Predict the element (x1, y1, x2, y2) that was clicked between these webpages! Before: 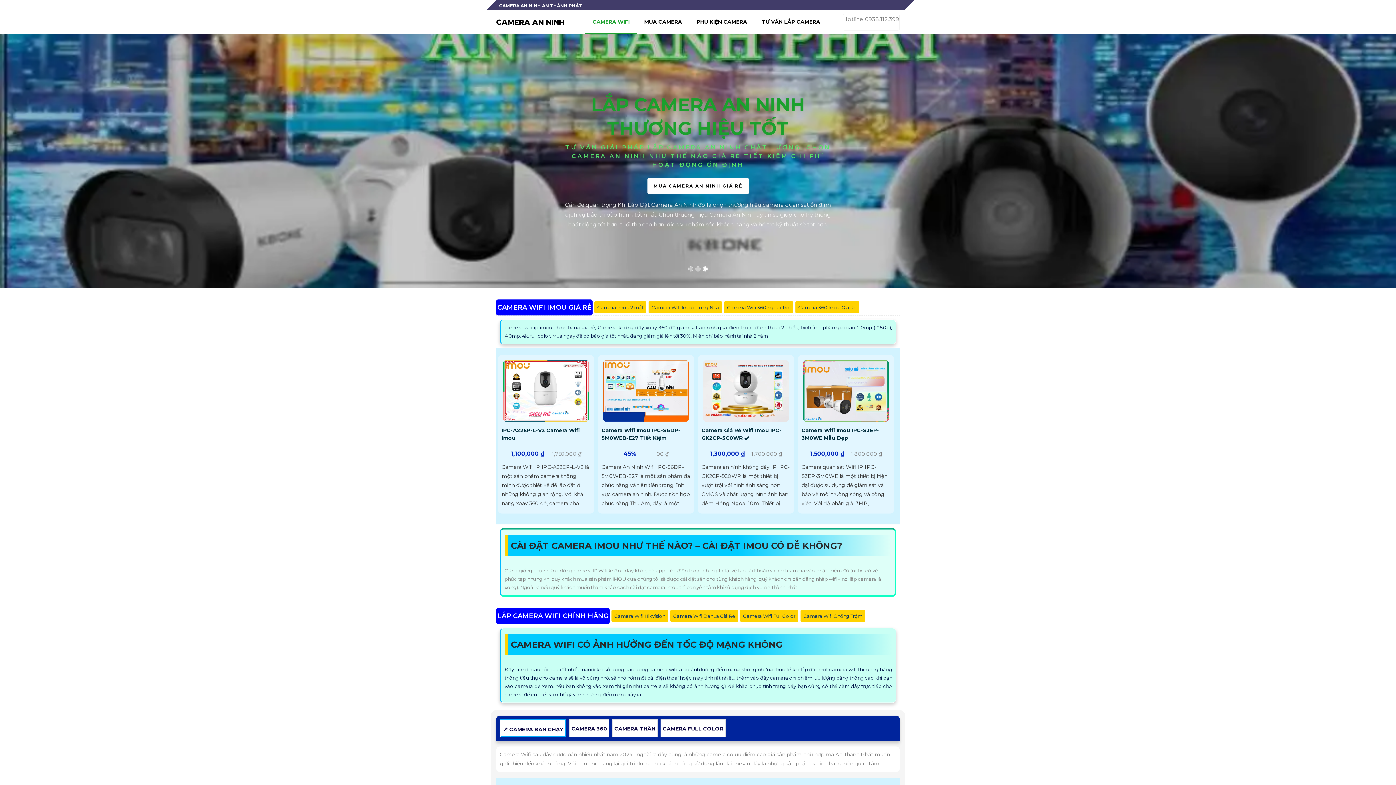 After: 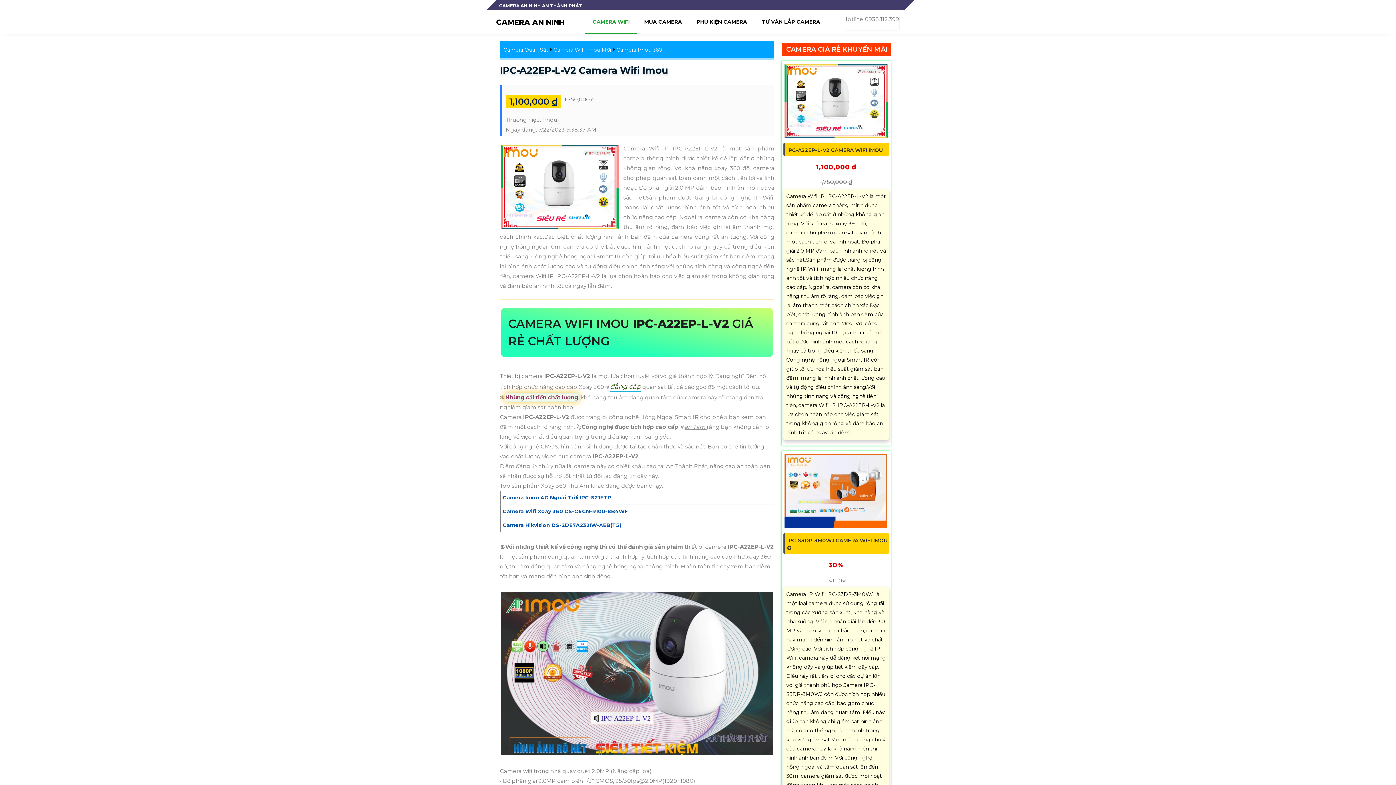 Action: bbox: (501, 358, 590, 423)